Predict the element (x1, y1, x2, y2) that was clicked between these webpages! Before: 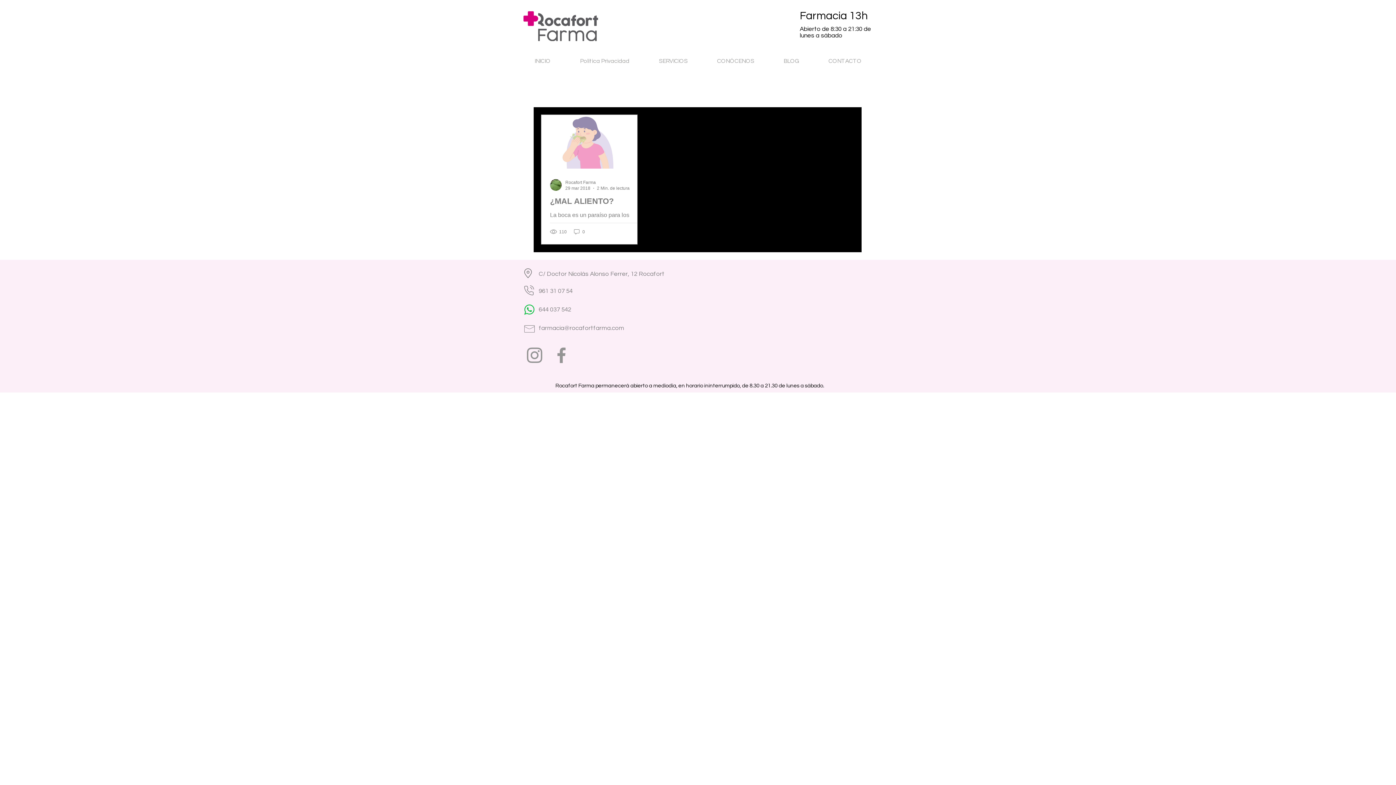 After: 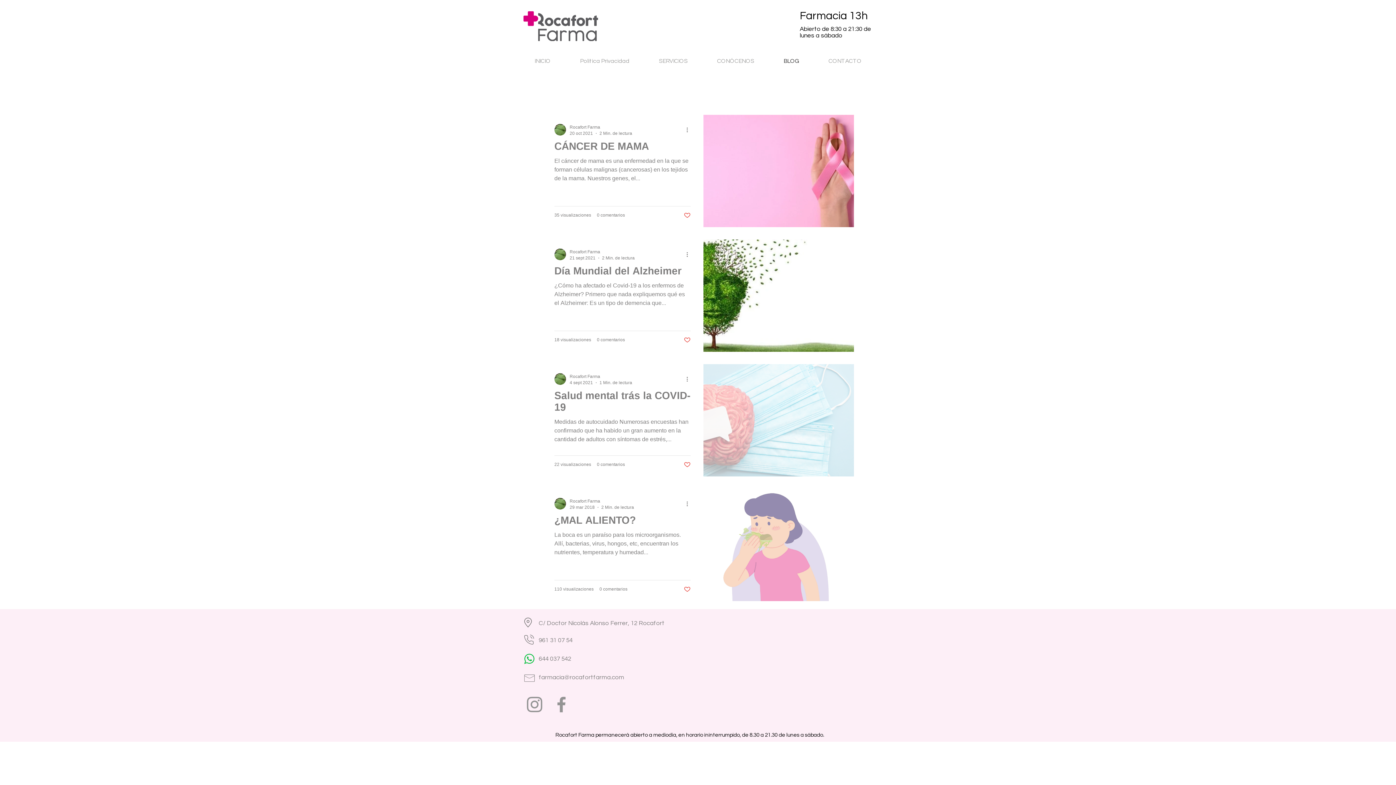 Action: bbox: (769, 56, 814, 66) label: BLOG